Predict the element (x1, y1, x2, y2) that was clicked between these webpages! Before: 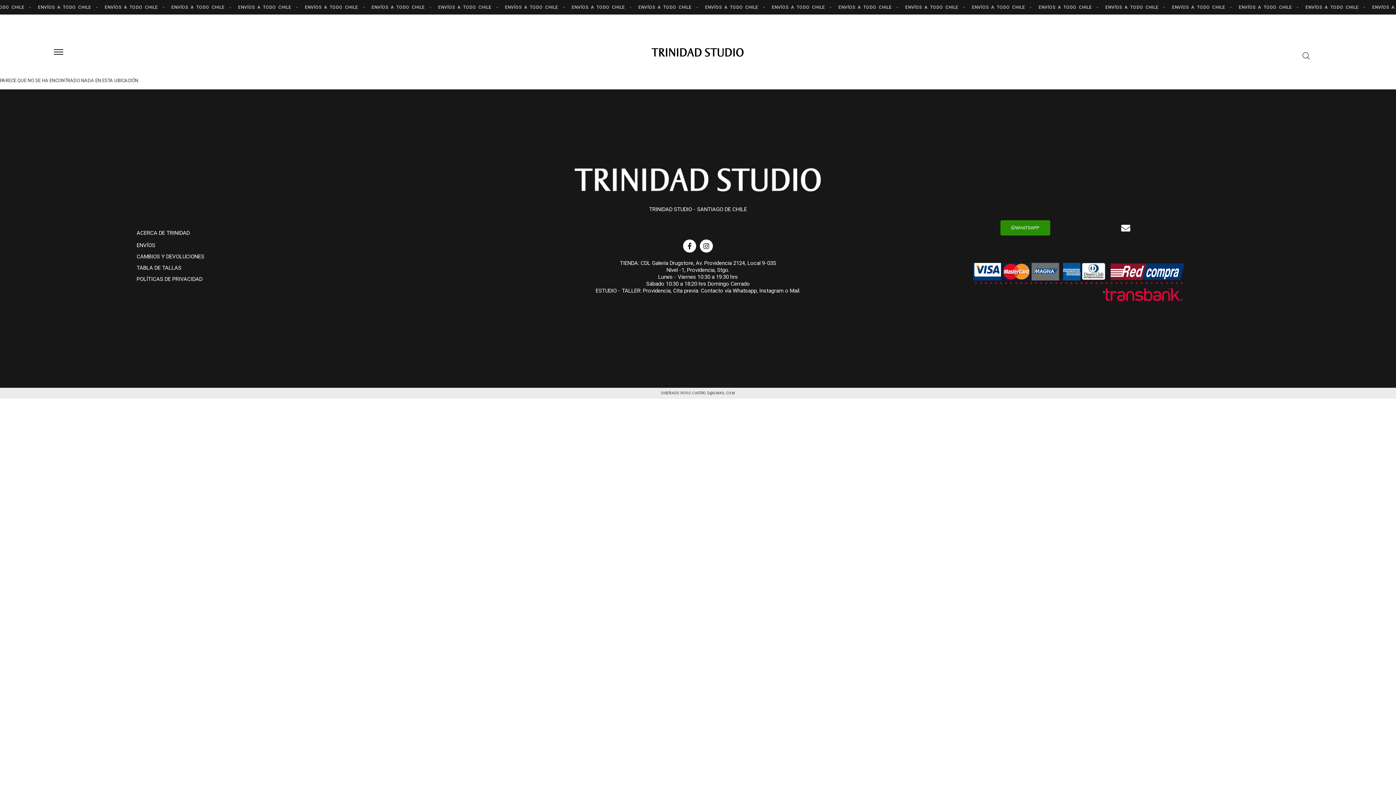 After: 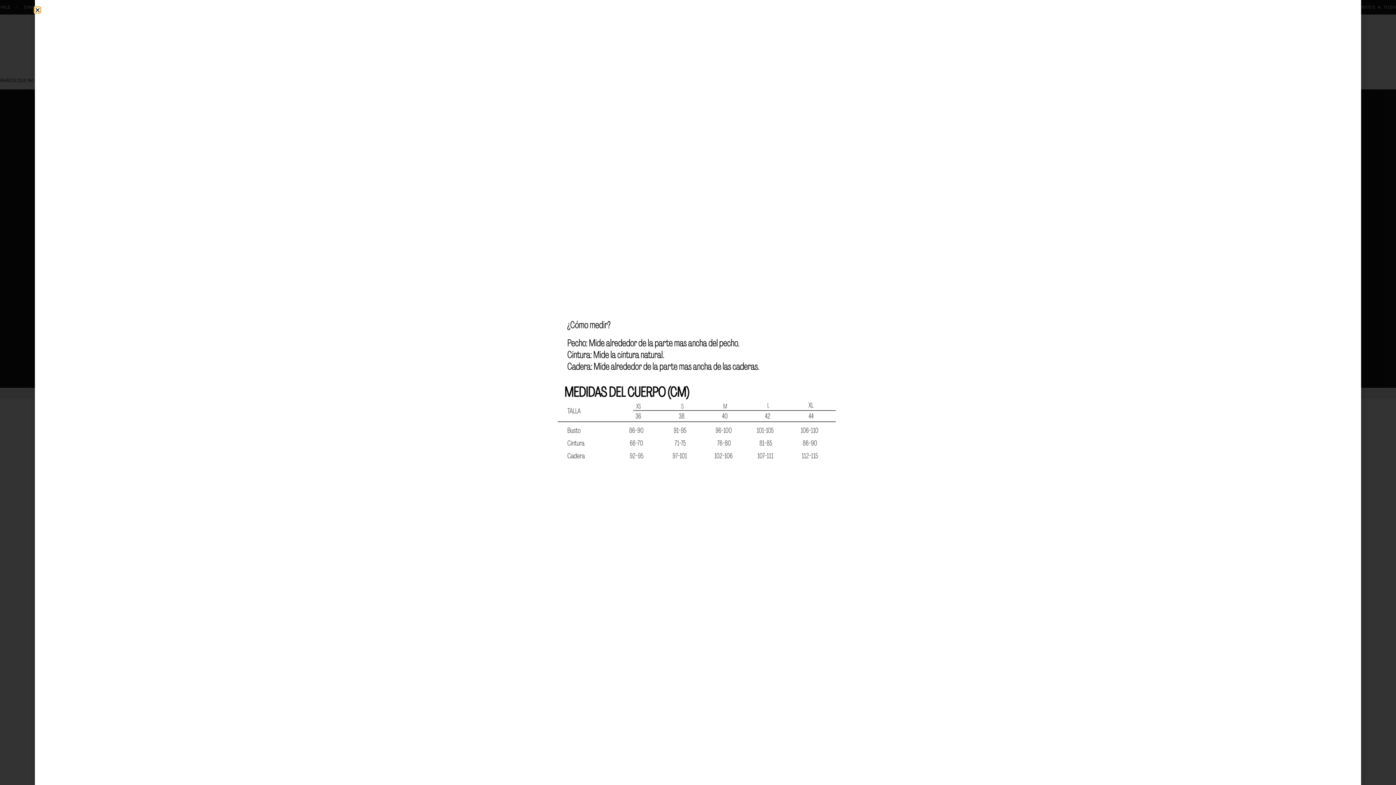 Action: label: TABLA DE TALLAS bbox: (129, 264, 181, 271)